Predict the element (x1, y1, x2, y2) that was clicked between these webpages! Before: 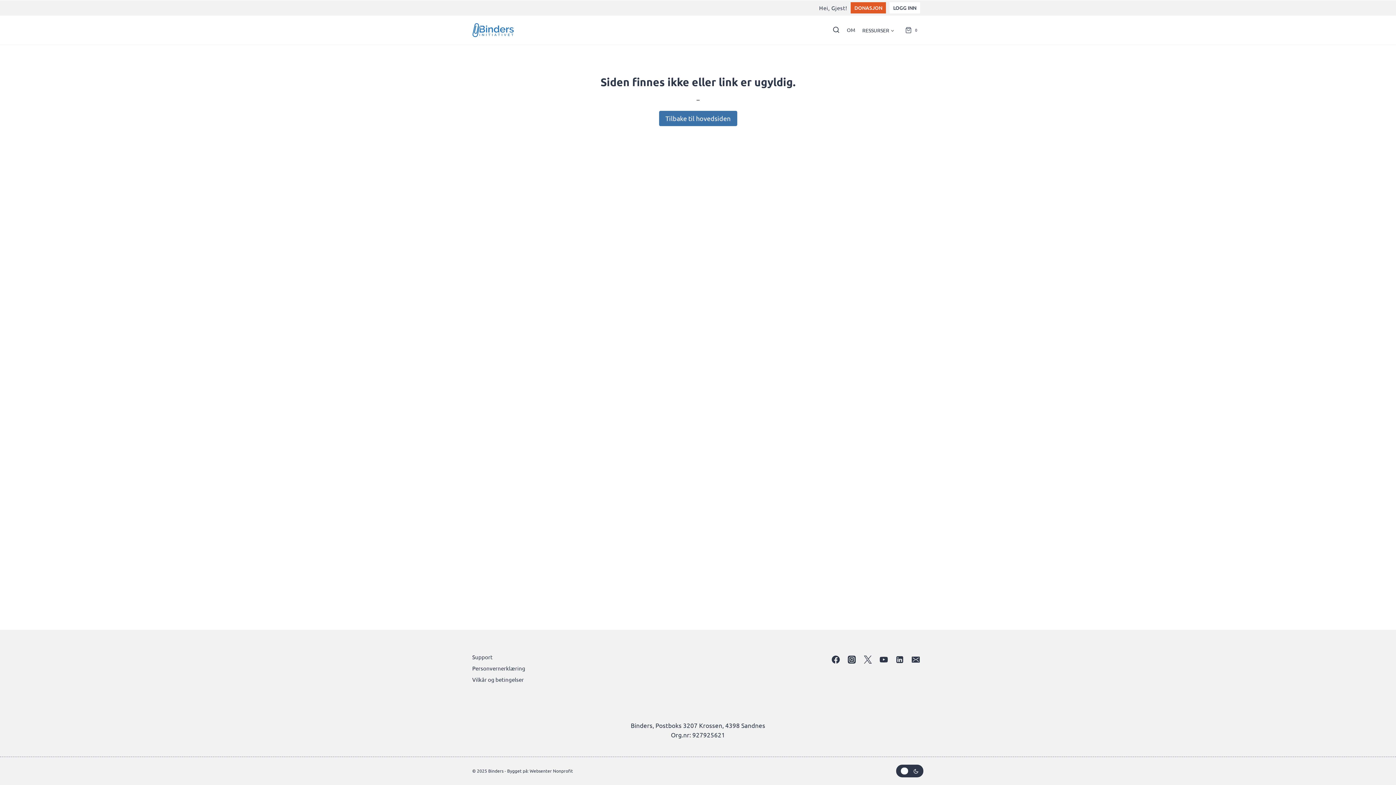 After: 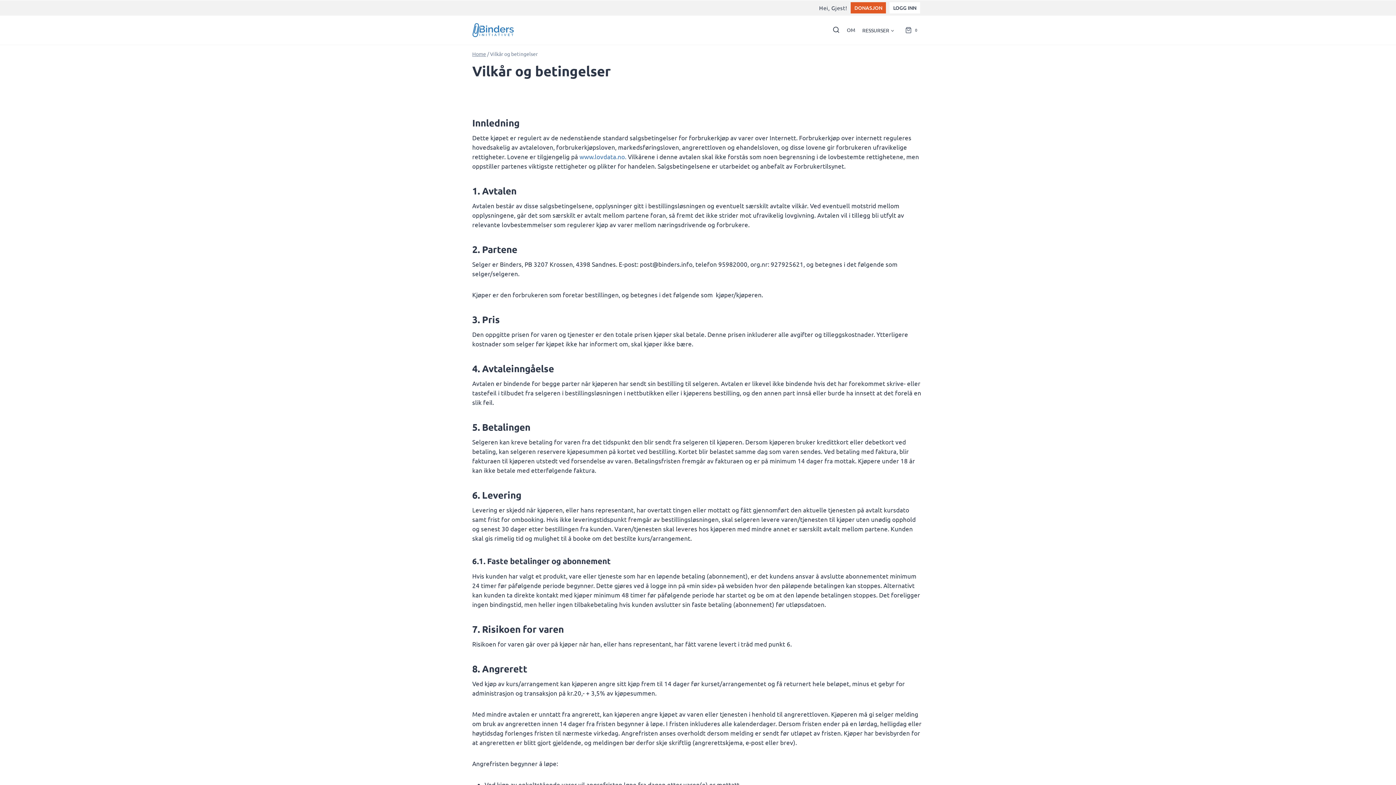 Action: bbox: (472, 674, 692, 685) label: Vilkår og betingelser